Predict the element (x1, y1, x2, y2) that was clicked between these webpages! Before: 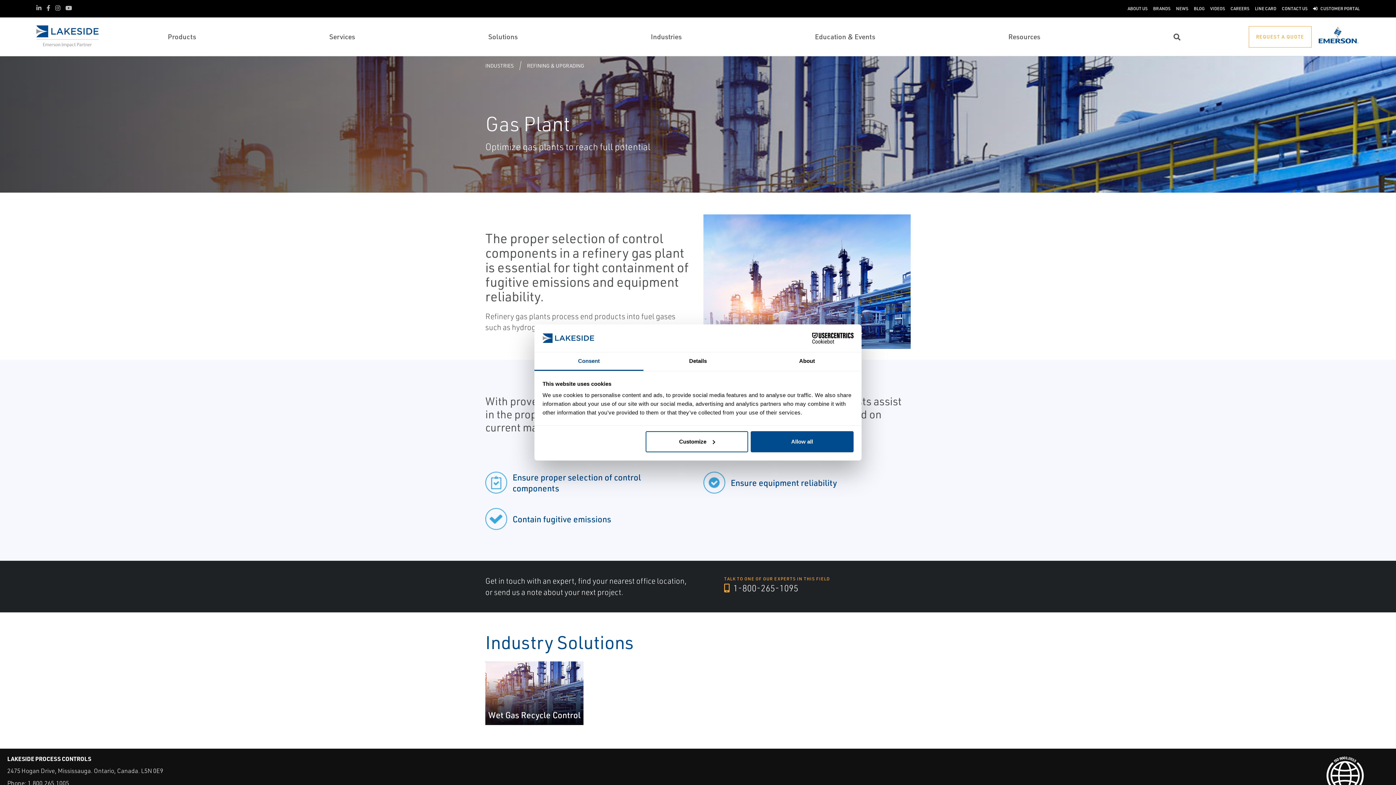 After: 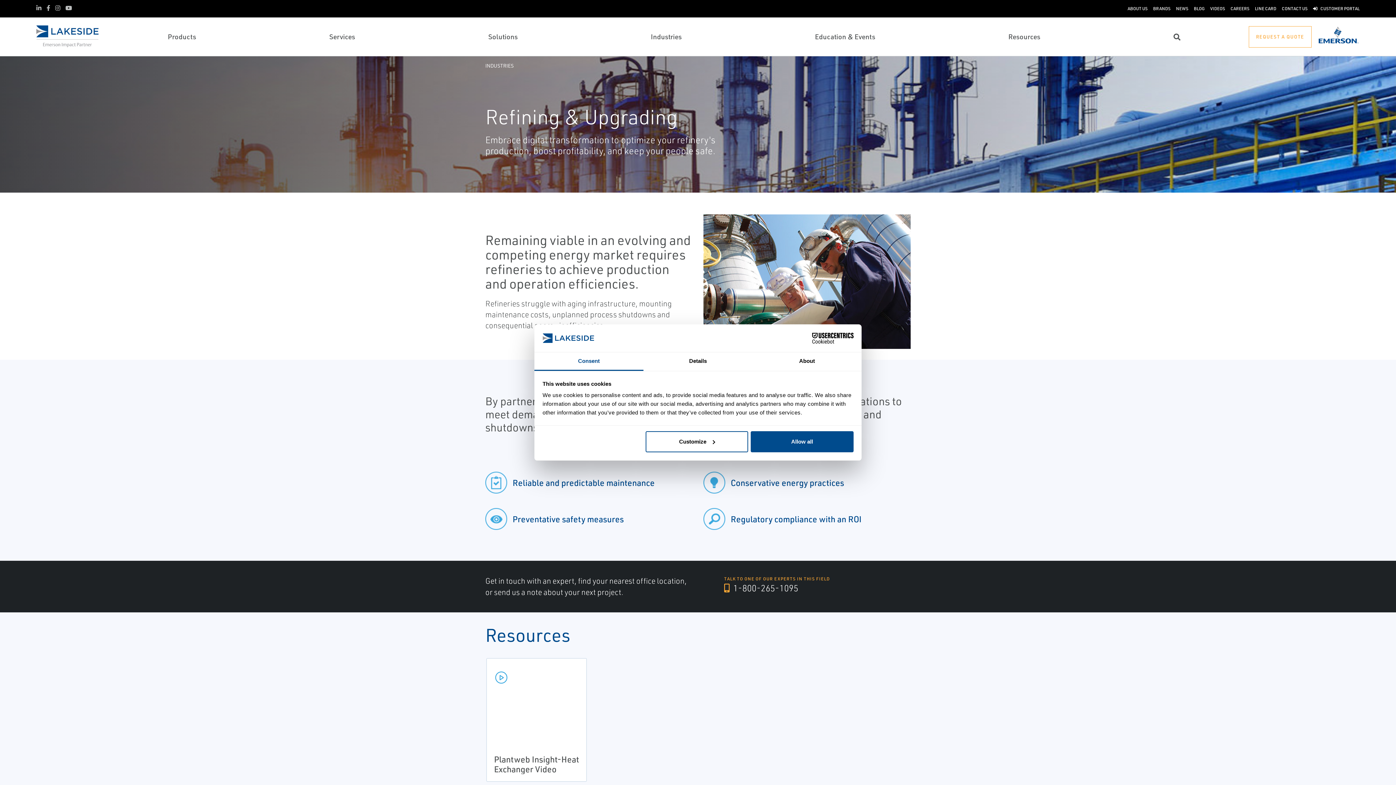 Action: bbox: (527, 62, 584, 69) label: REFINING & UPGRADING